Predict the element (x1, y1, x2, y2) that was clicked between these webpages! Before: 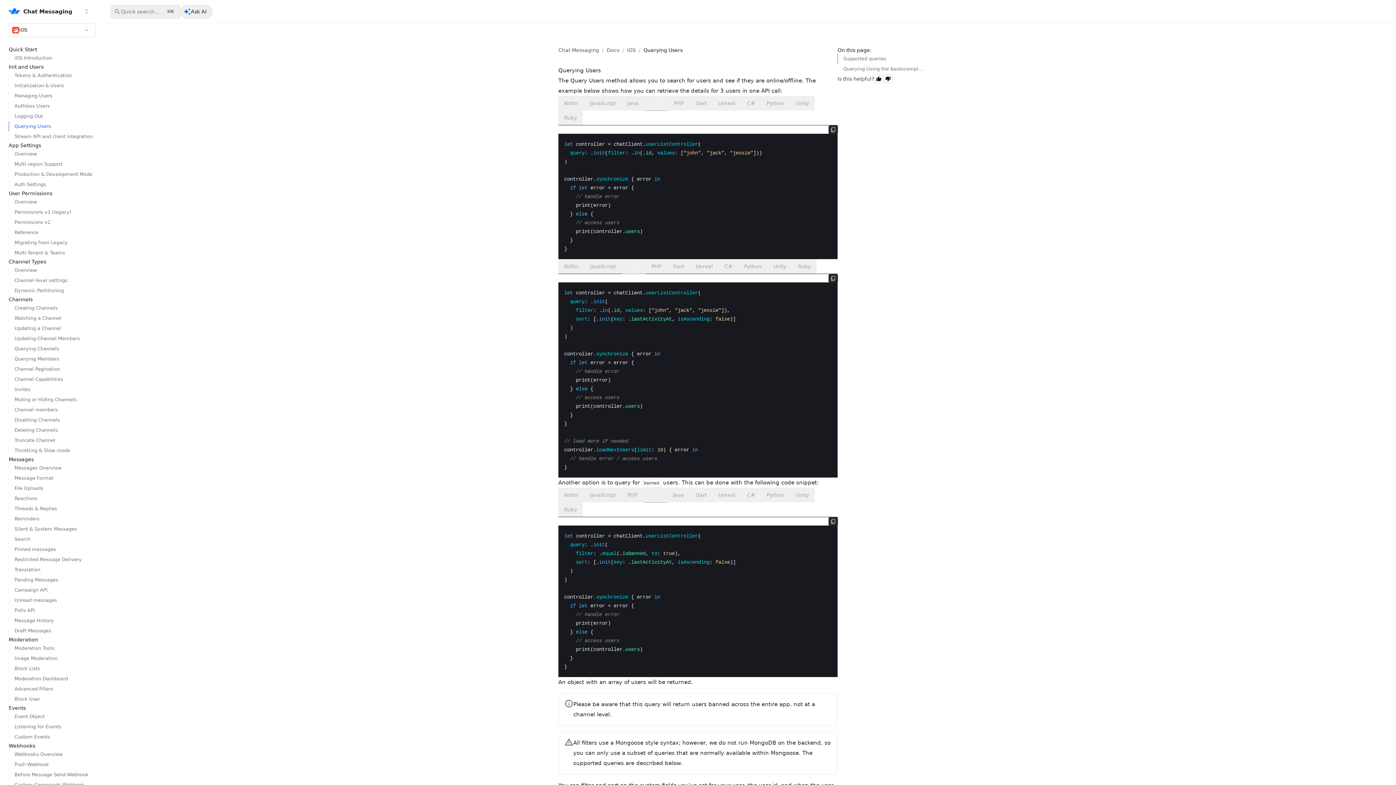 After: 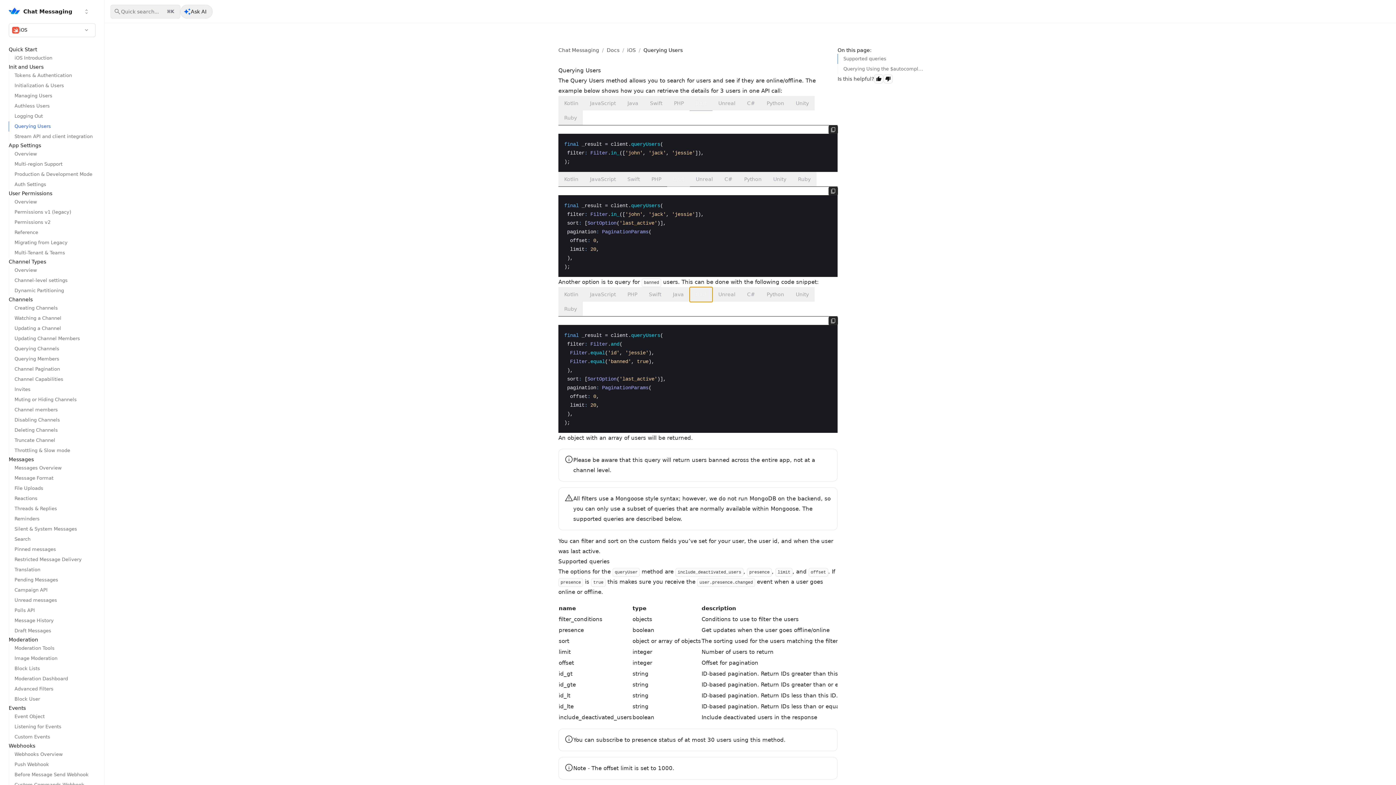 Action: bbox: (689, 488, 712, 502) label: Dart